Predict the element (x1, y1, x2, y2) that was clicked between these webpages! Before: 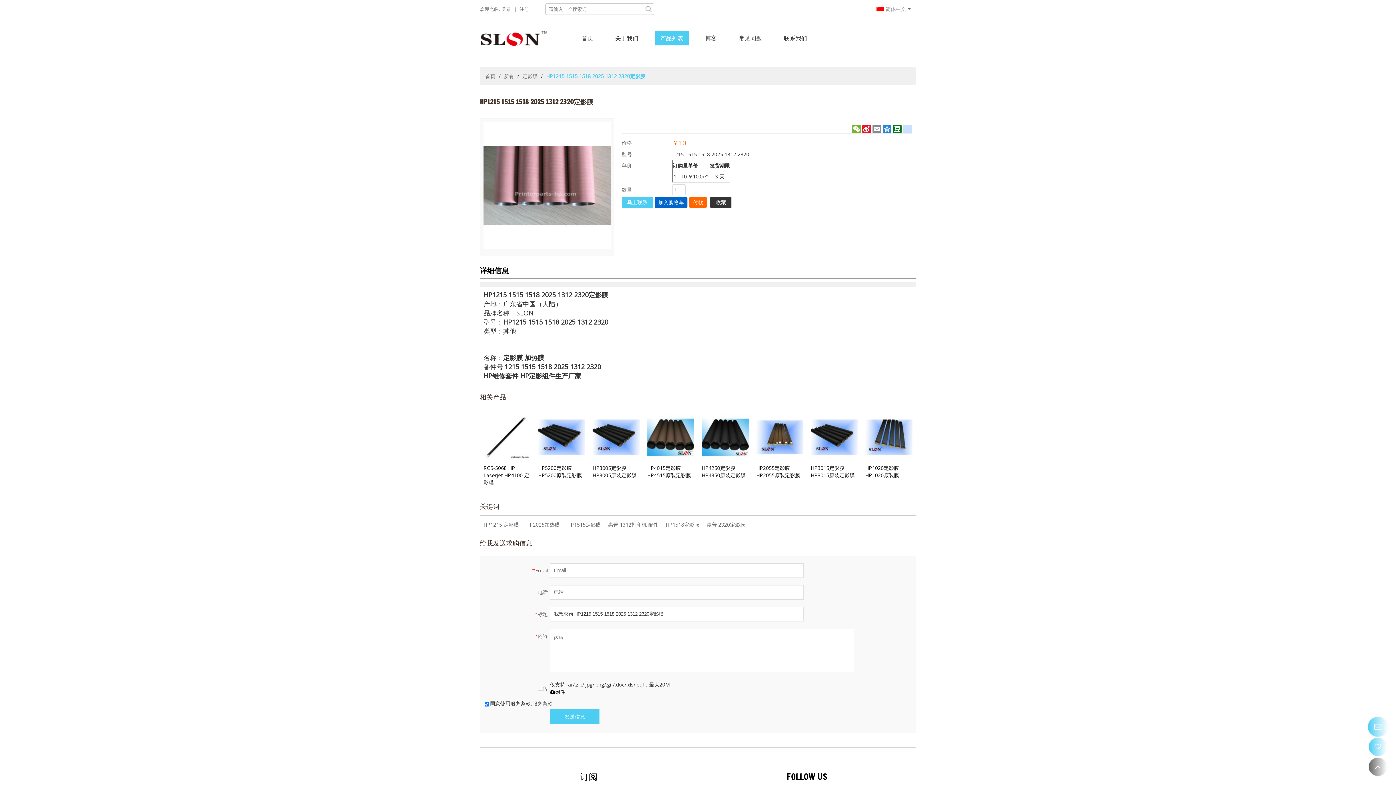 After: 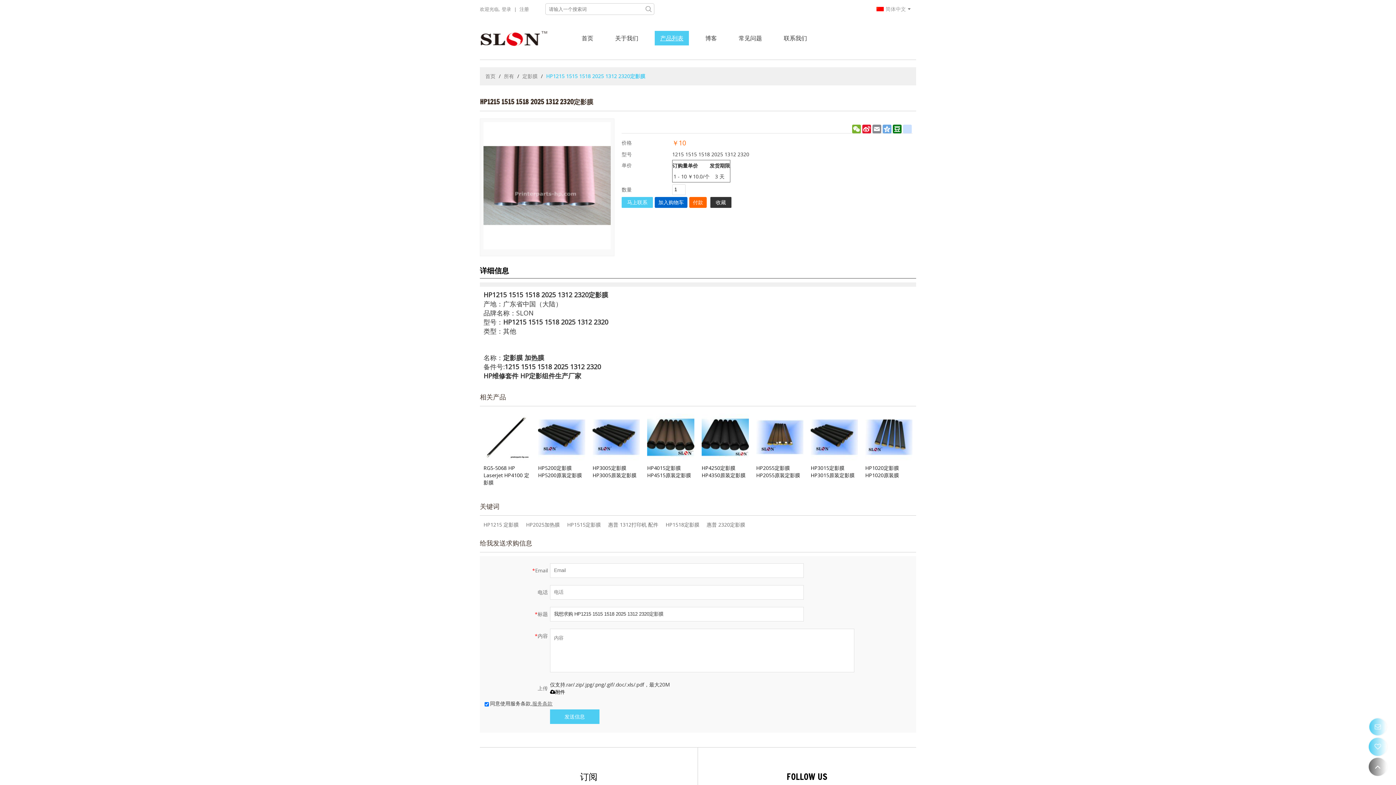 Action: label: Qzone bbox: (882, 124, 892, 133)